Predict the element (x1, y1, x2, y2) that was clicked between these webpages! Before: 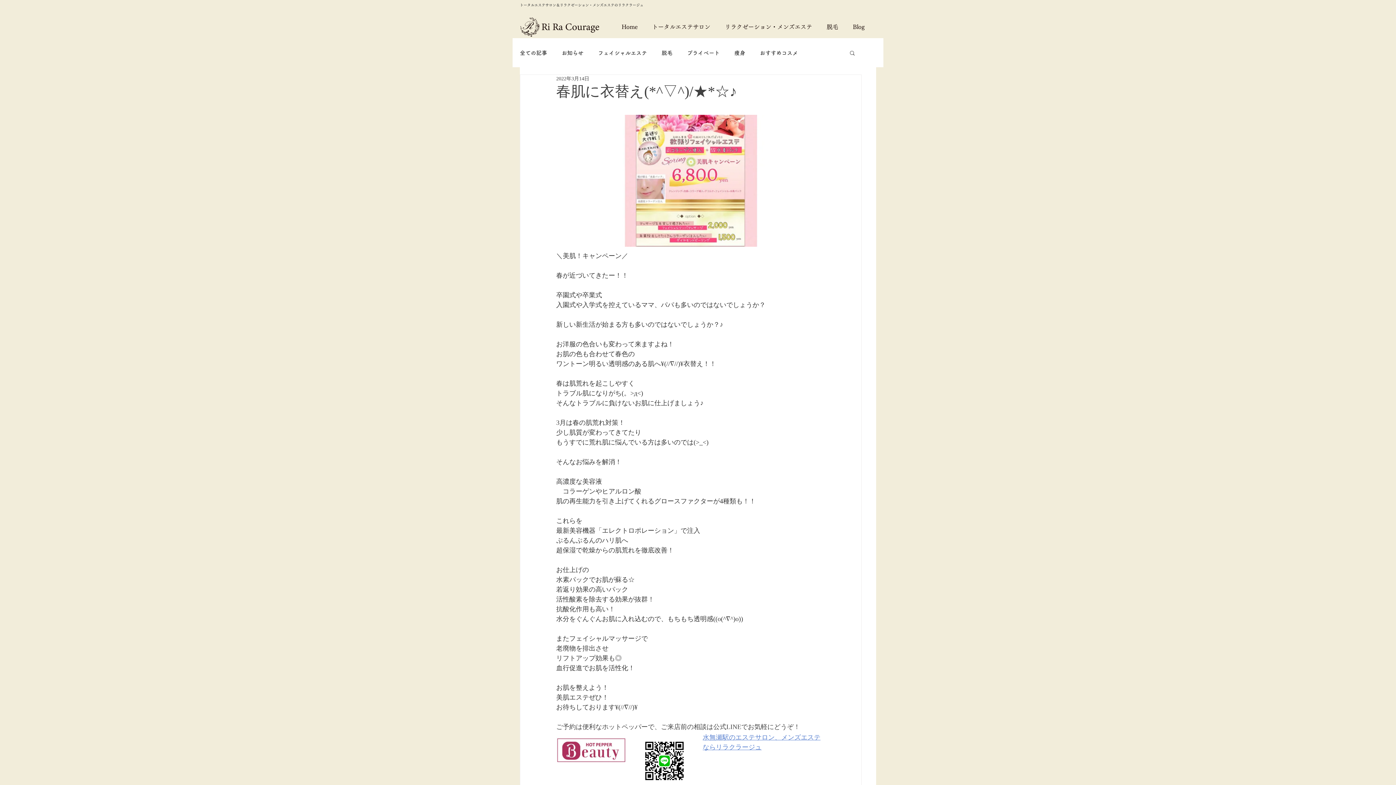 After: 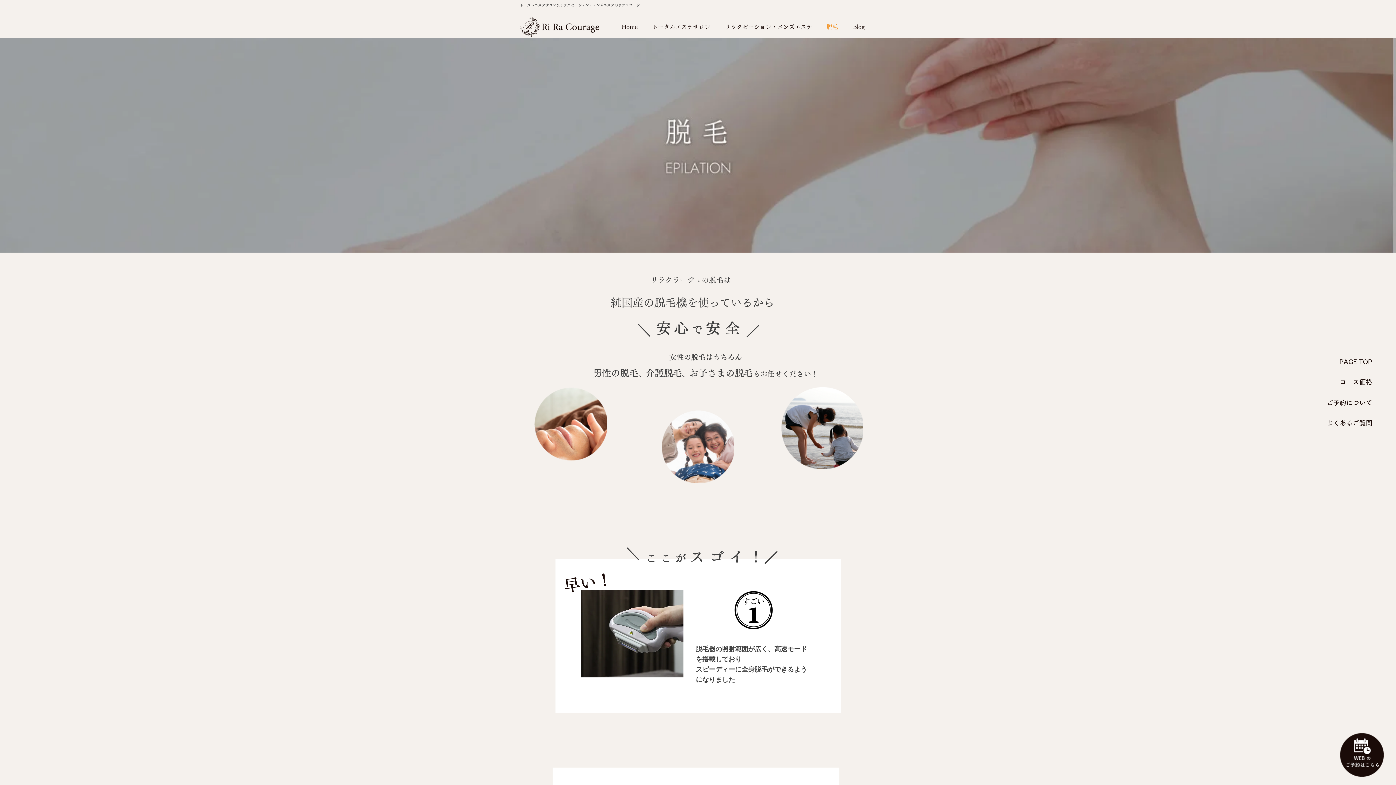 Action: bbox: (819, 17, 845, 36) label: 脱毛